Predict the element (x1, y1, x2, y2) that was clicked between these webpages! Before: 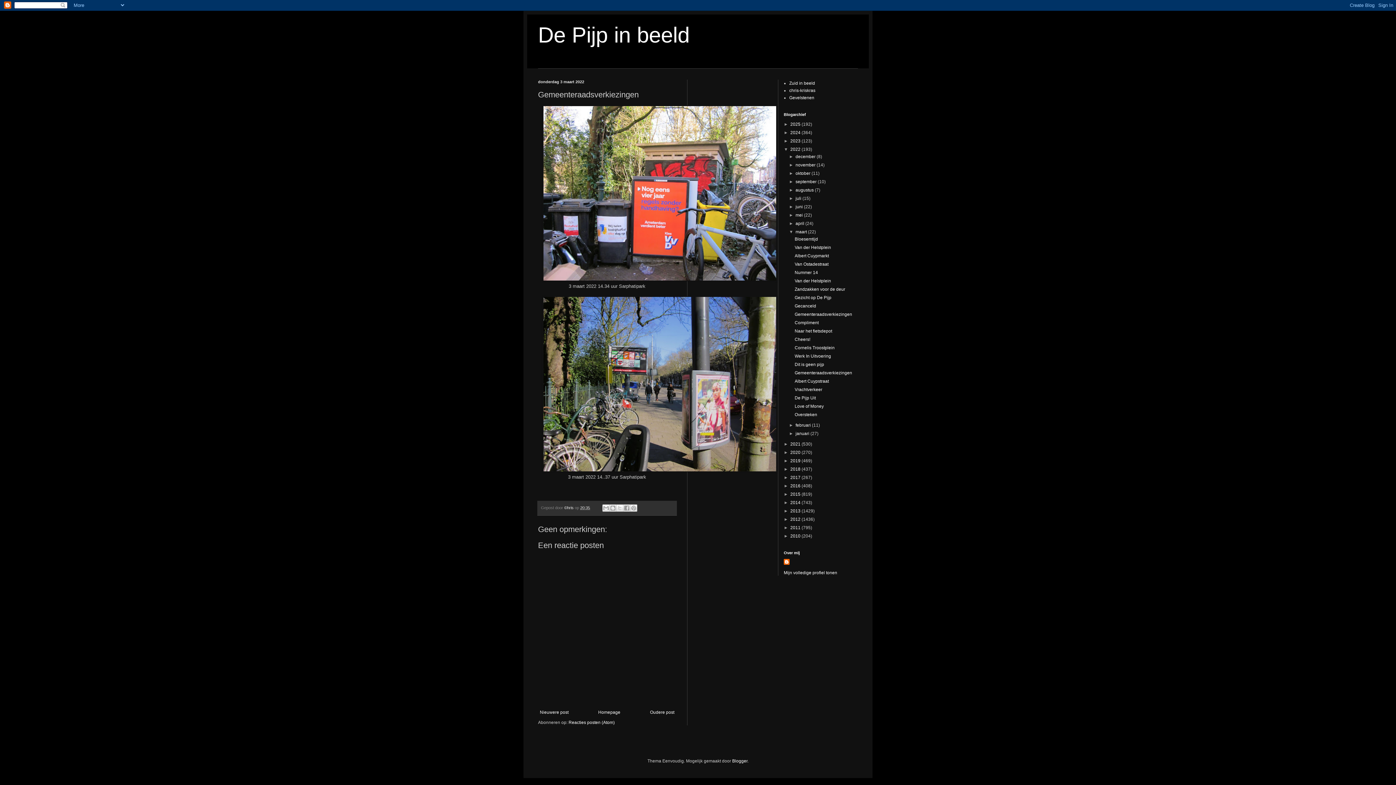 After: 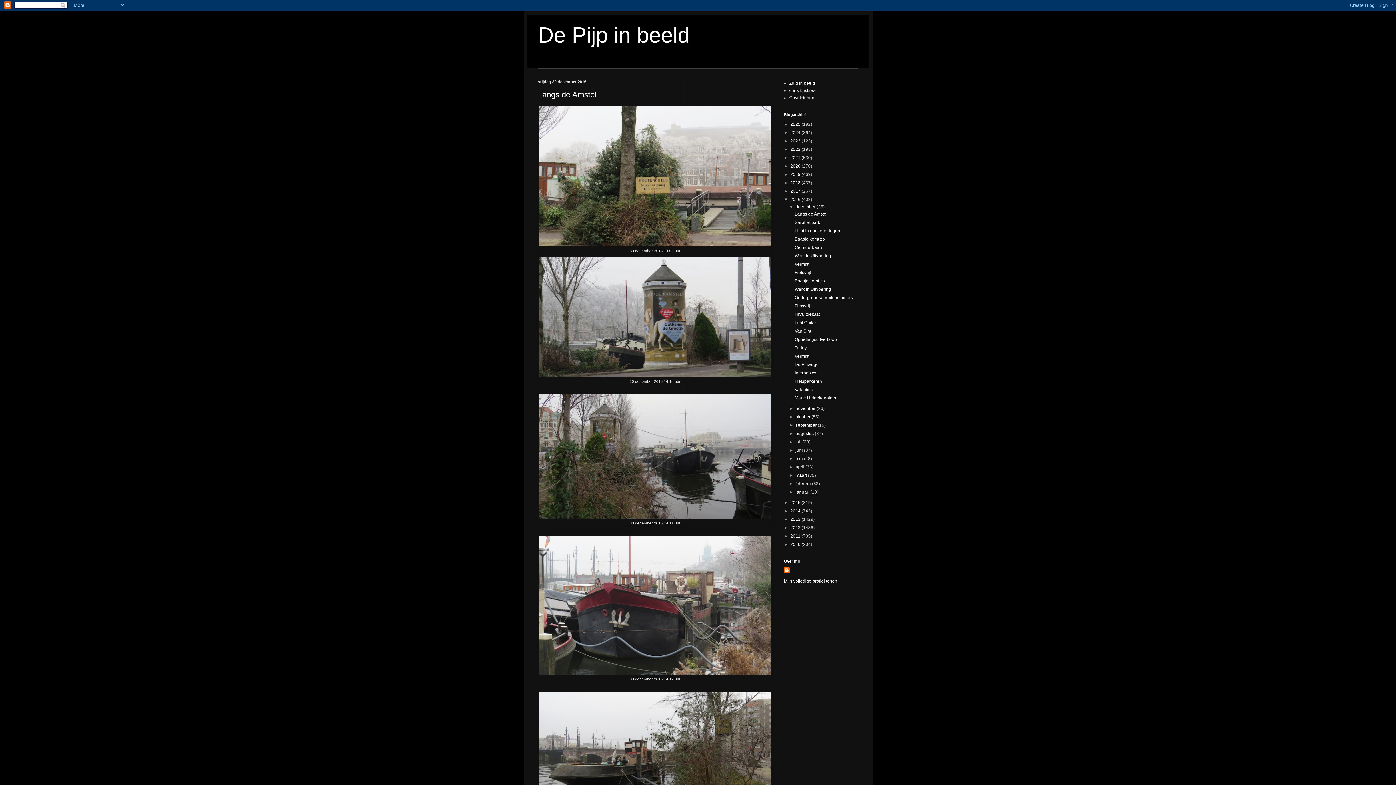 Action: bbox: (790, 483, 801, 488) label: 2016 